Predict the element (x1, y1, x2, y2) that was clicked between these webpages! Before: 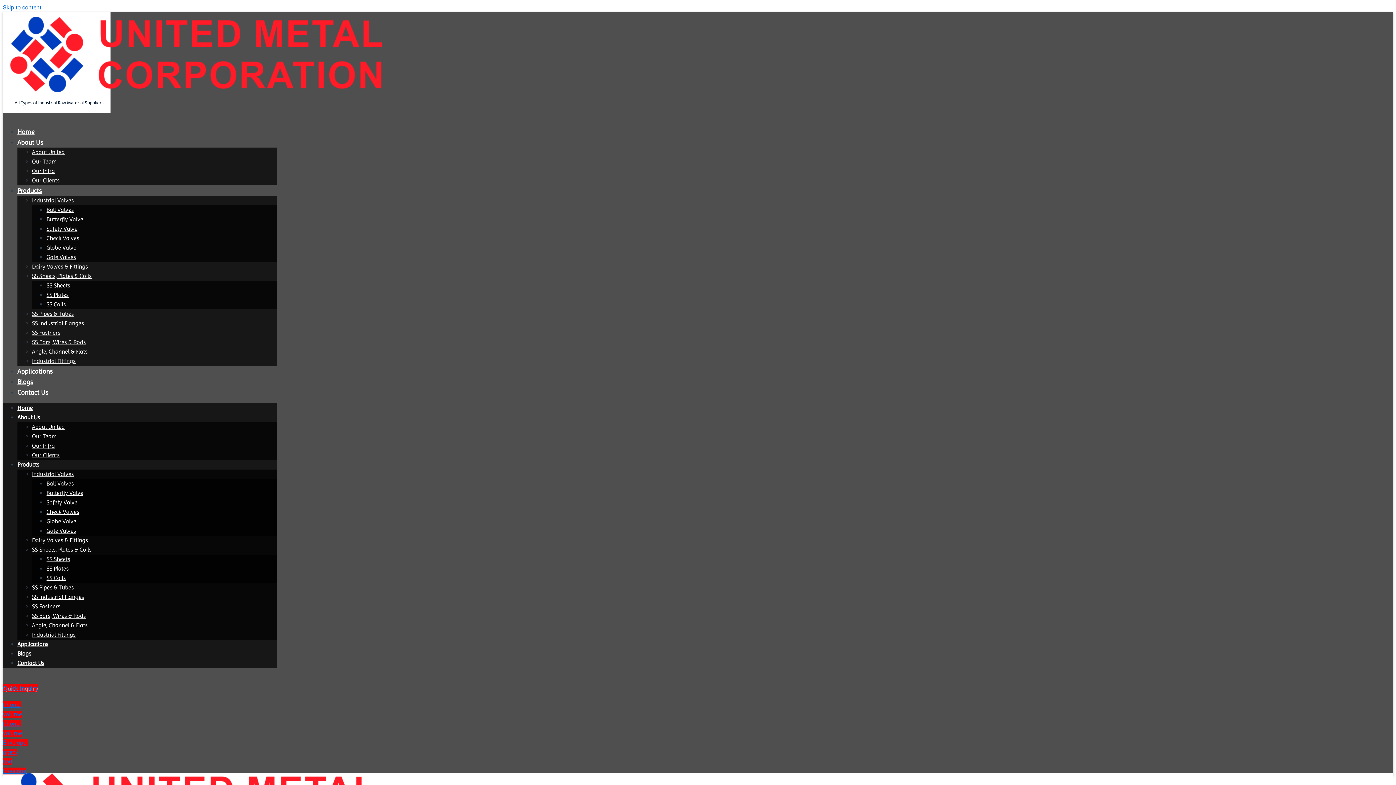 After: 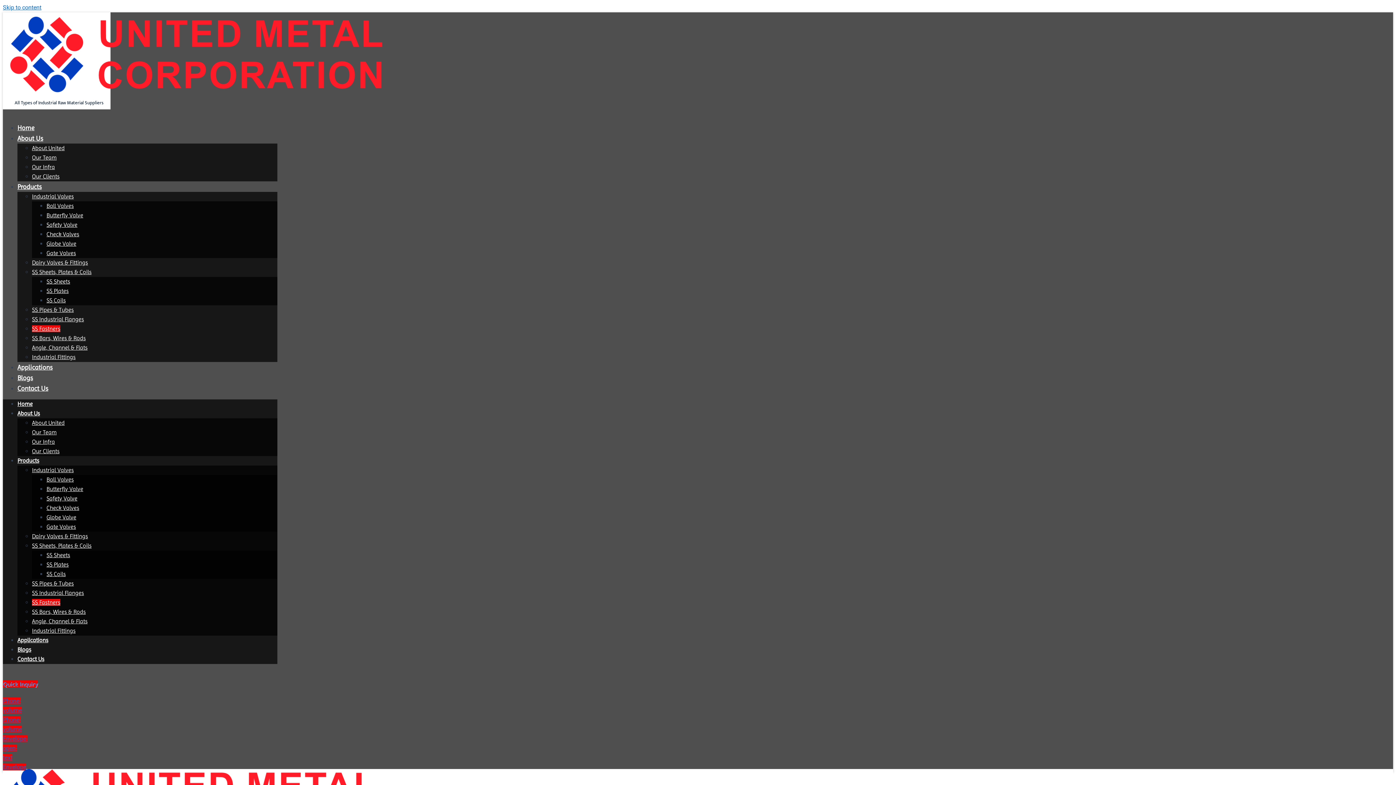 Action: label: SS Fastners bbox: (32, 603, 60, 610)